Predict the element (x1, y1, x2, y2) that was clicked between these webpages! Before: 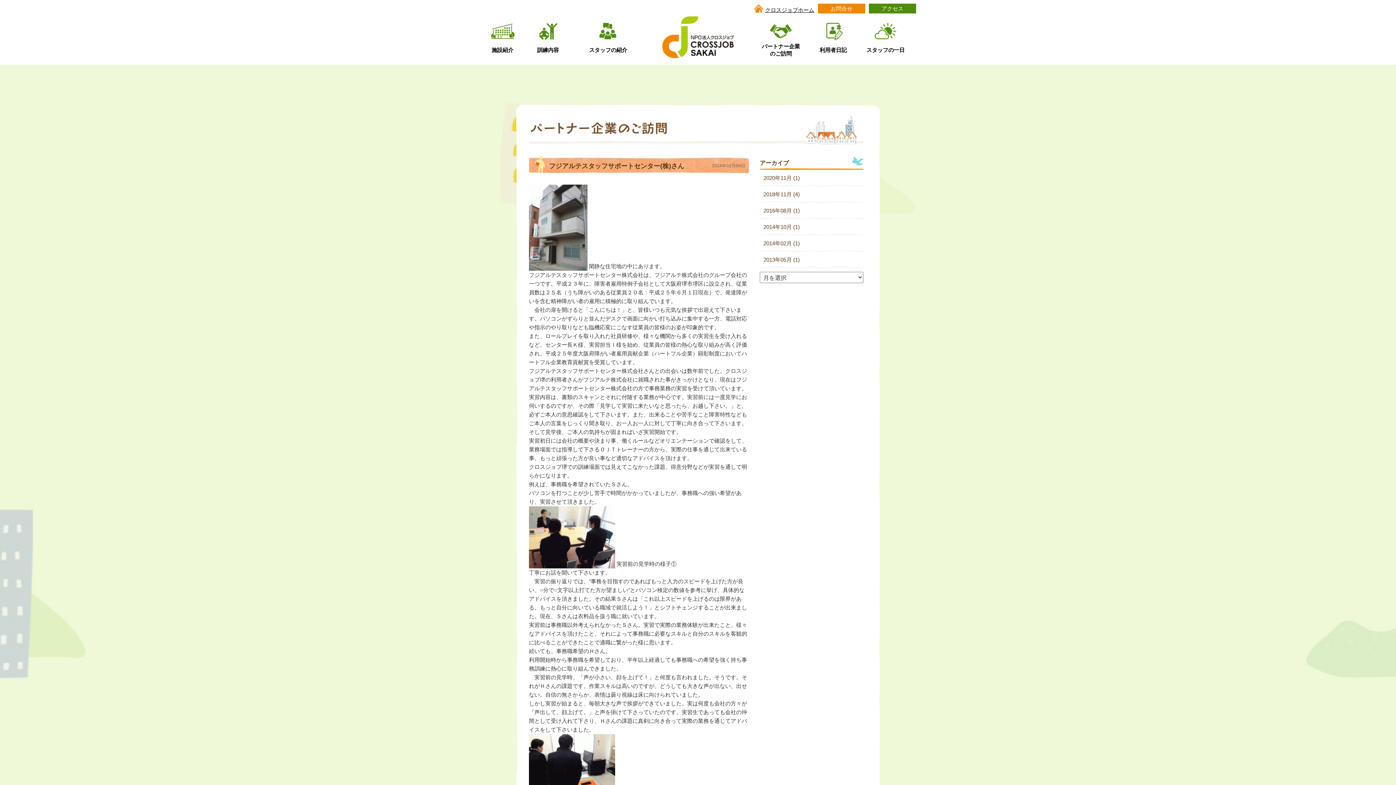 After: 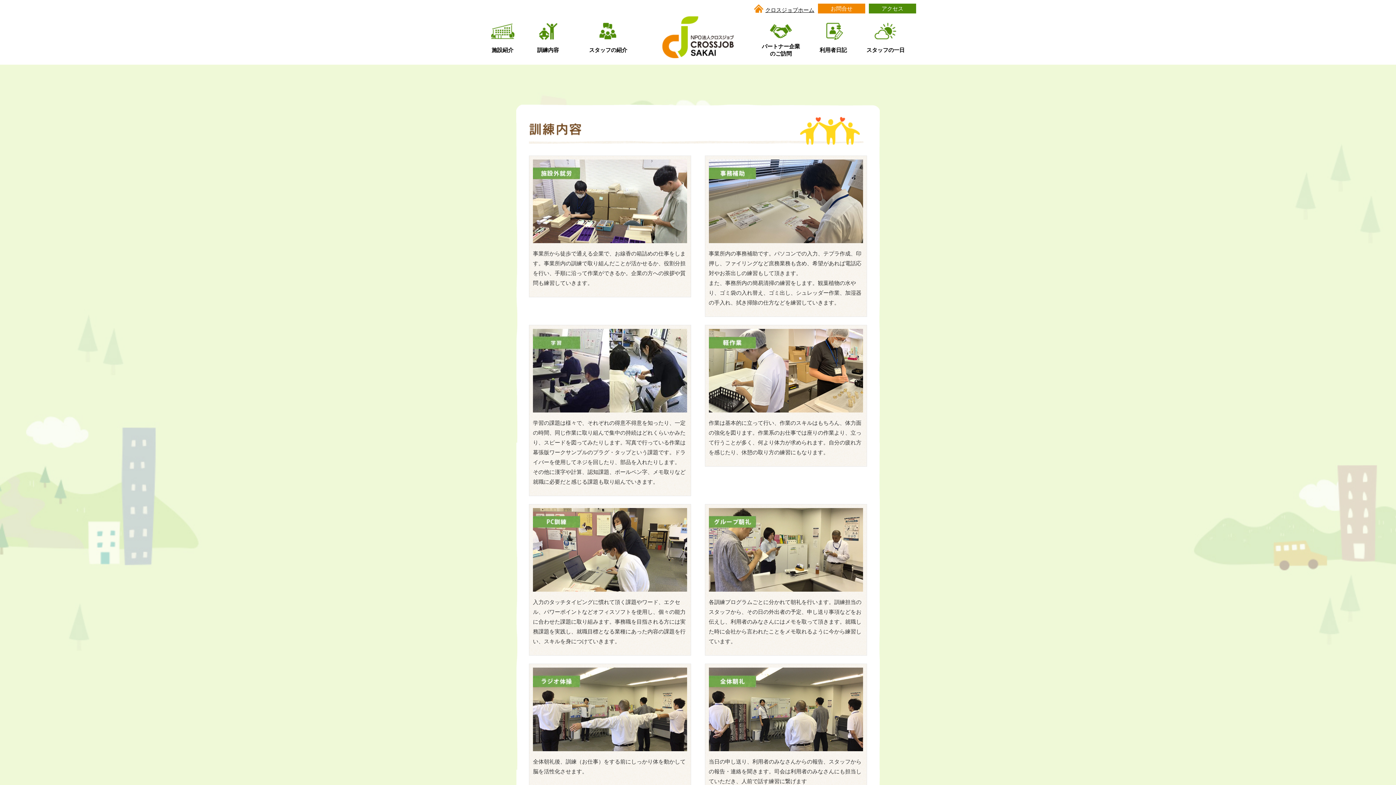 Action: bbox: (525, 21, 570, 57) label: 訓練内容